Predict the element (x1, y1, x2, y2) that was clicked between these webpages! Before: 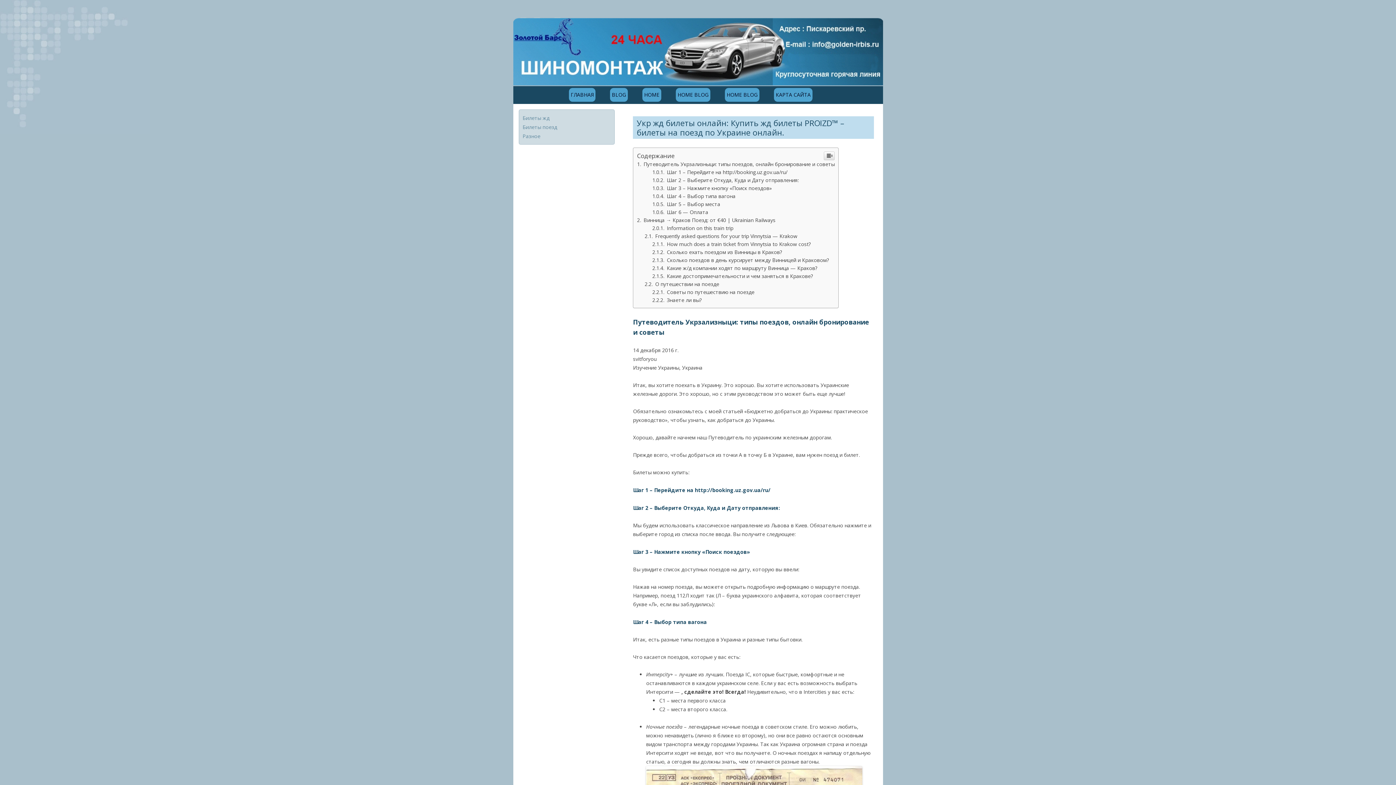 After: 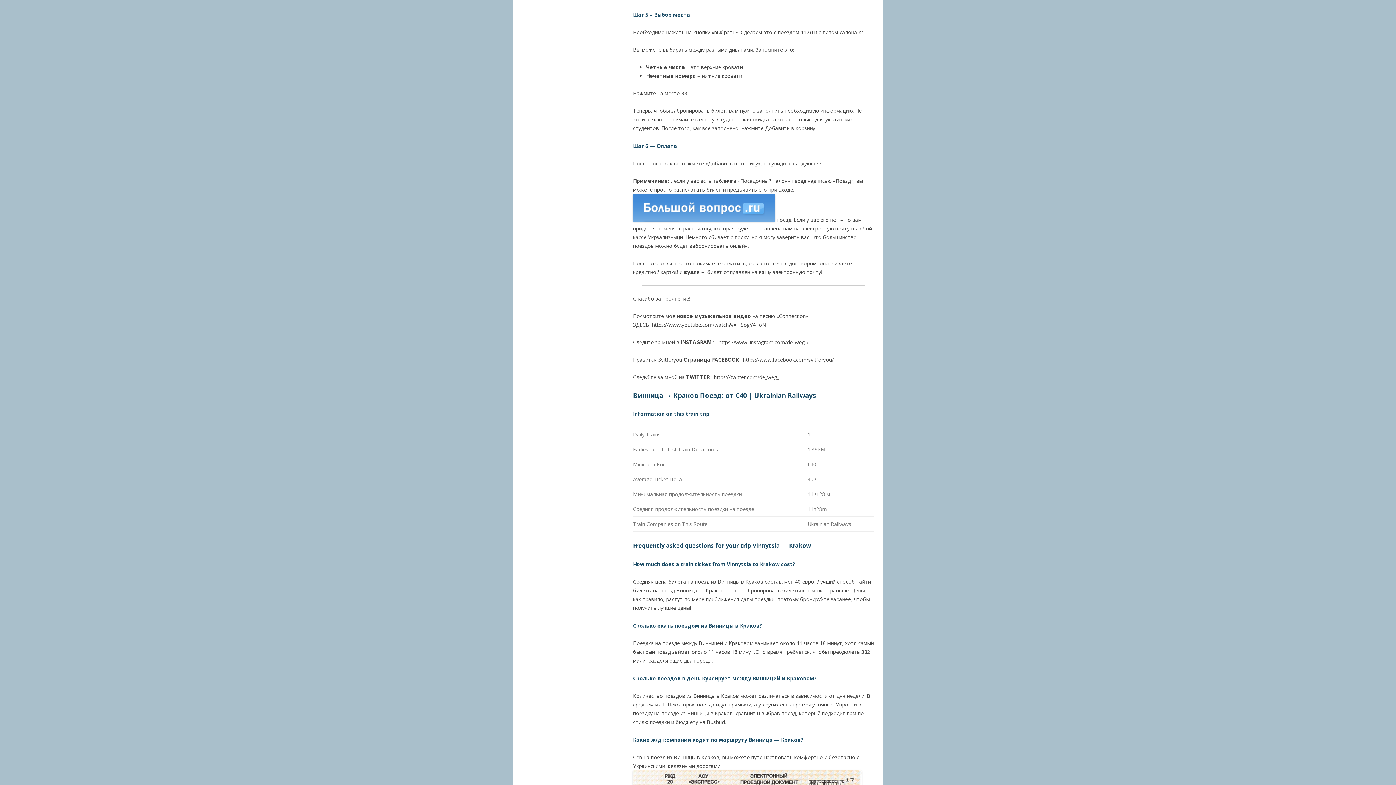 Action: label:  Шаг 5 – Выбор места bbox: (652, 200, 720, 207)